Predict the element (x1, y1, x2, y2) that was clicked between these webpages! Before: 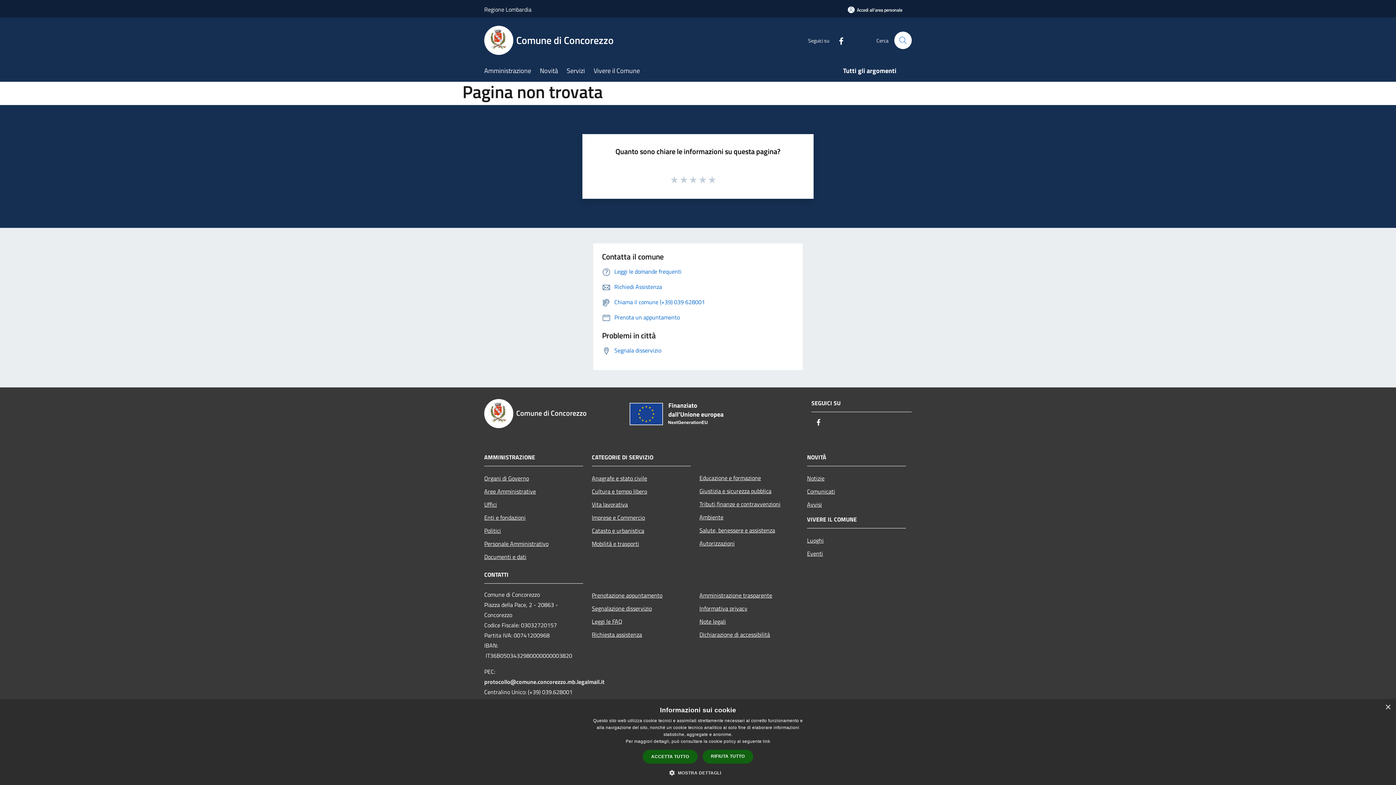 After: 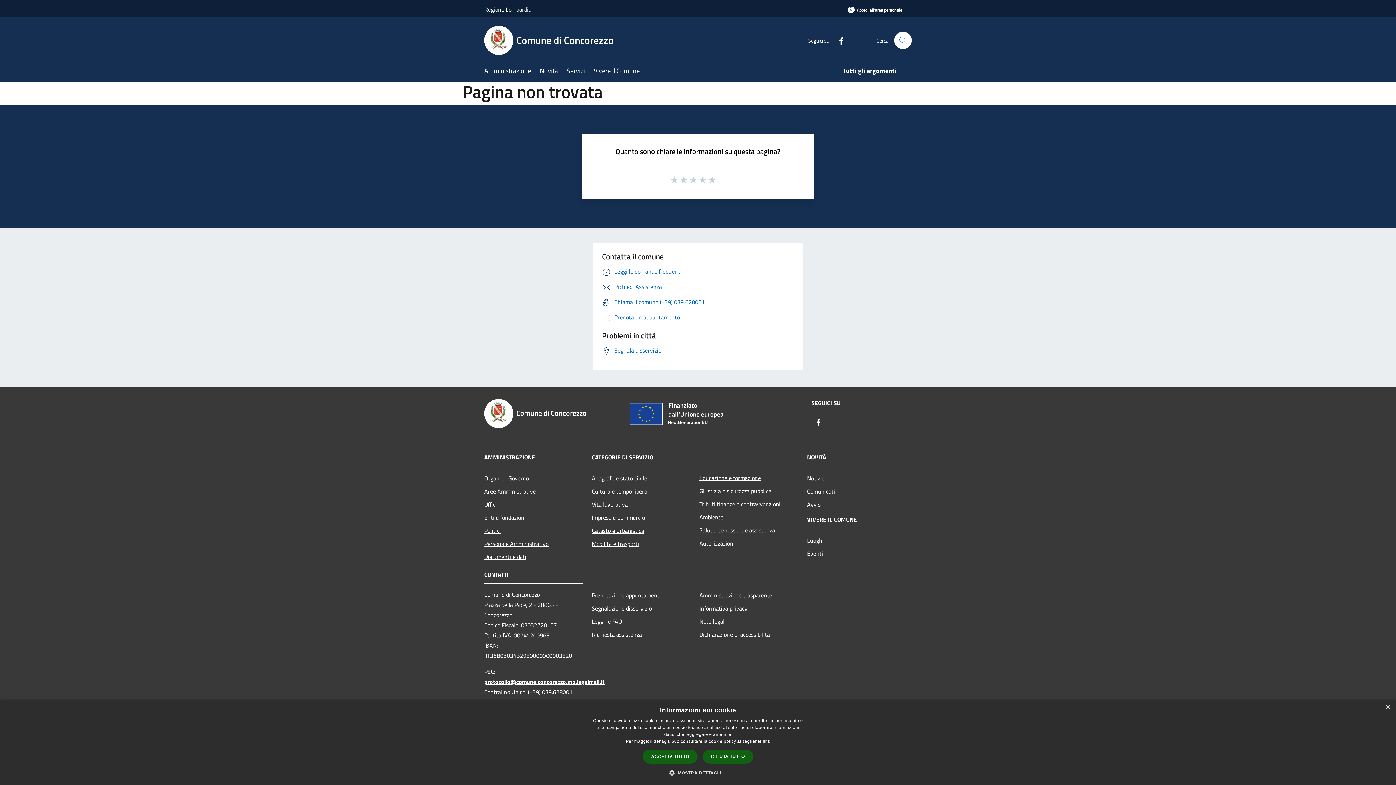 Action: bbox: (484, 677, 604, 686) label: protocollo@comune.concorezzo.mb.legalmail.it